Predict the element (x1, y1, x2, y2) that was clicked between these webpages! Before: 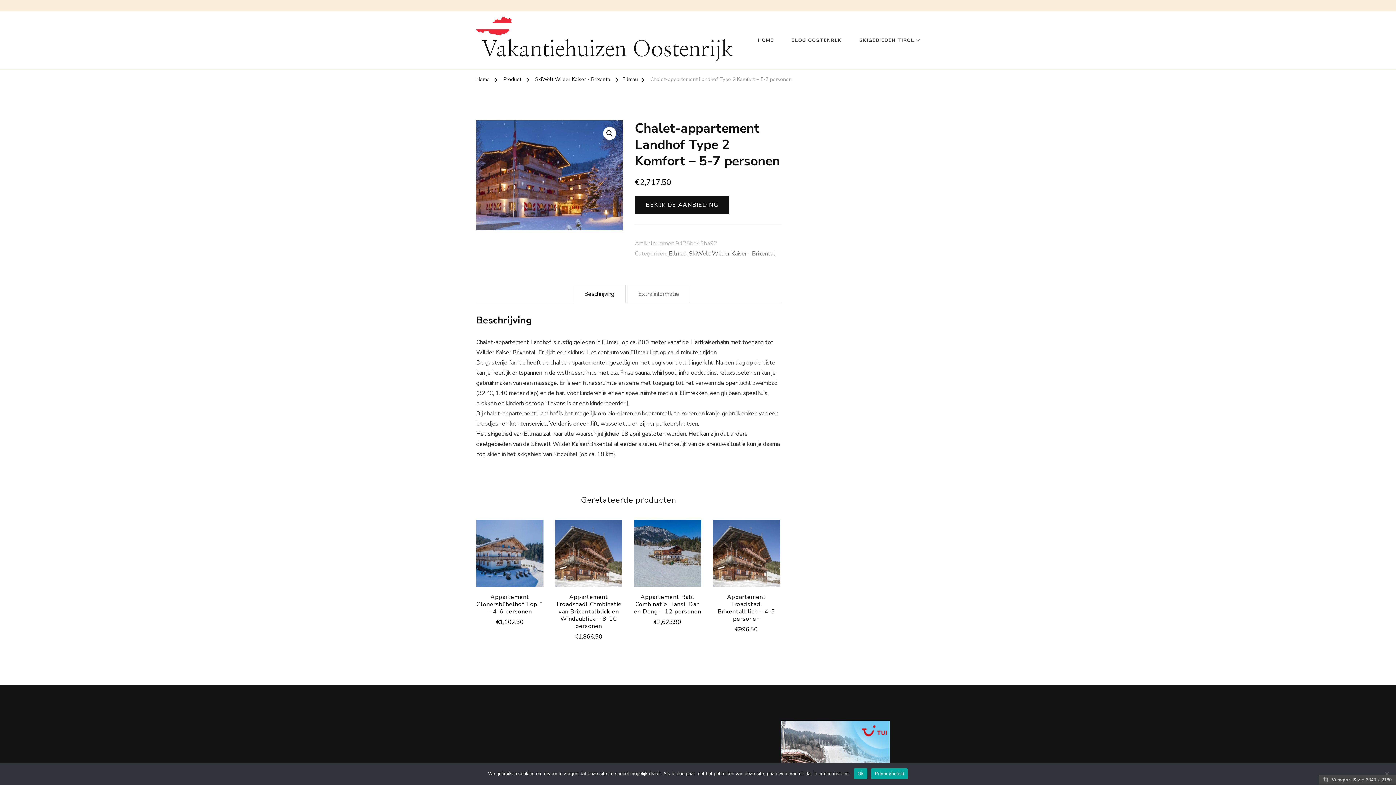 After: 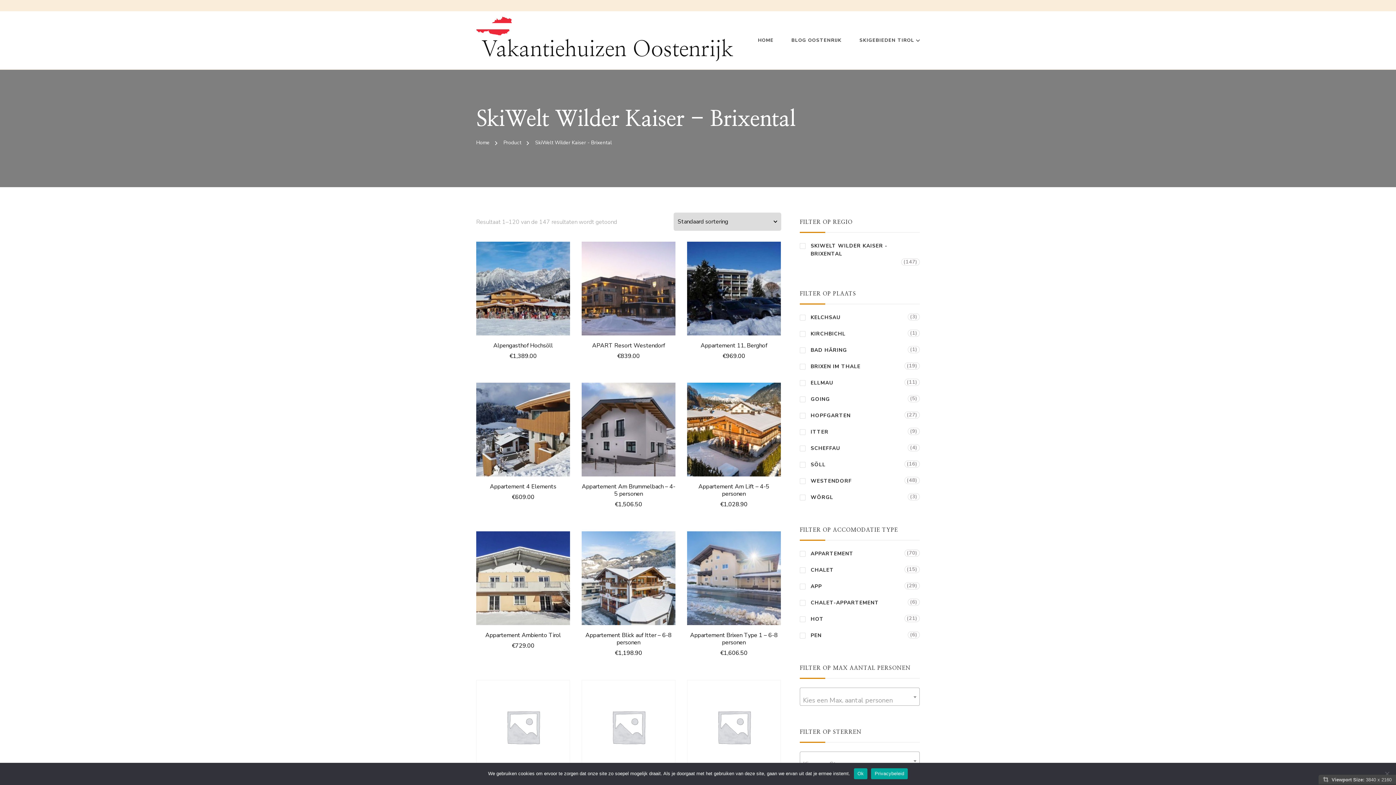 Action: bbox: (535, 75, 612, 85) label: SkiWelt Wilder Kaiser - Brixental